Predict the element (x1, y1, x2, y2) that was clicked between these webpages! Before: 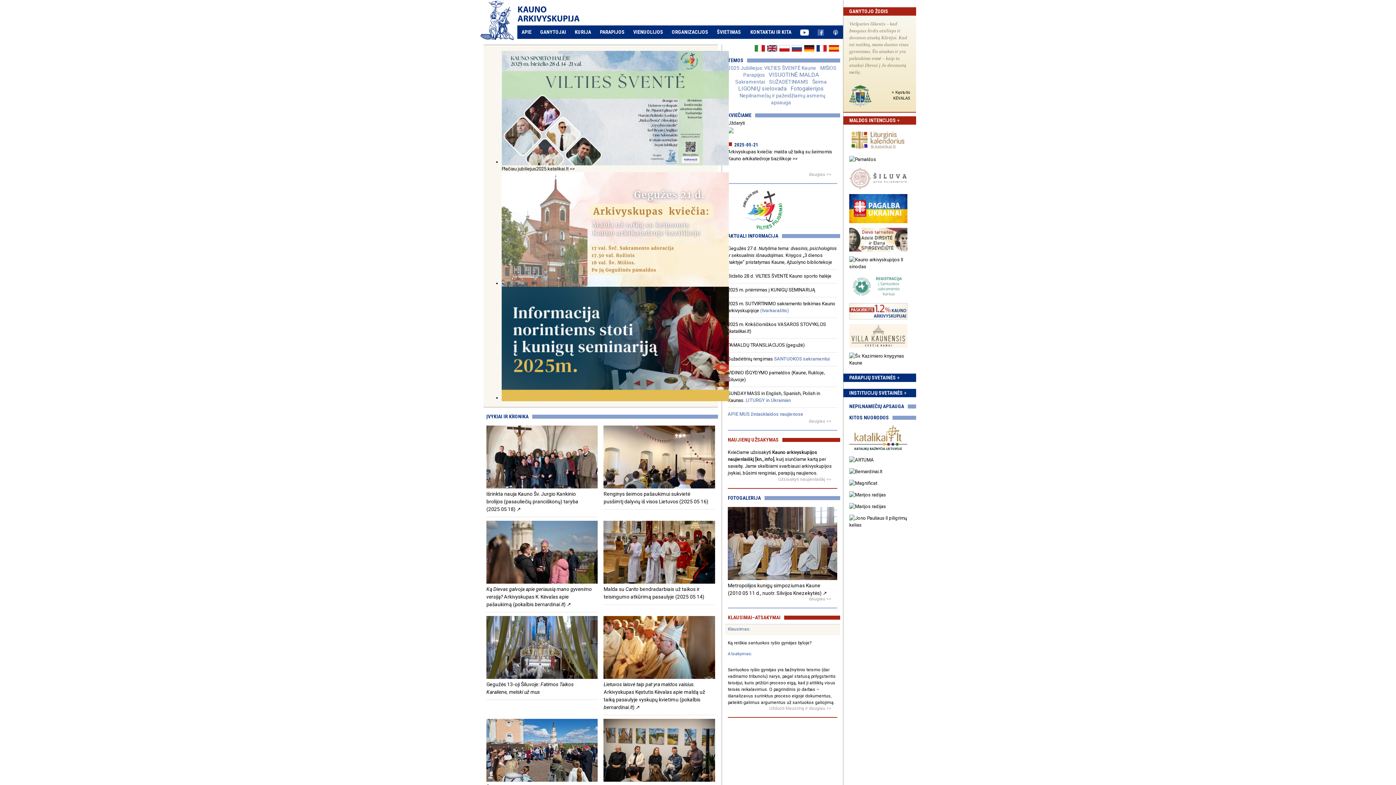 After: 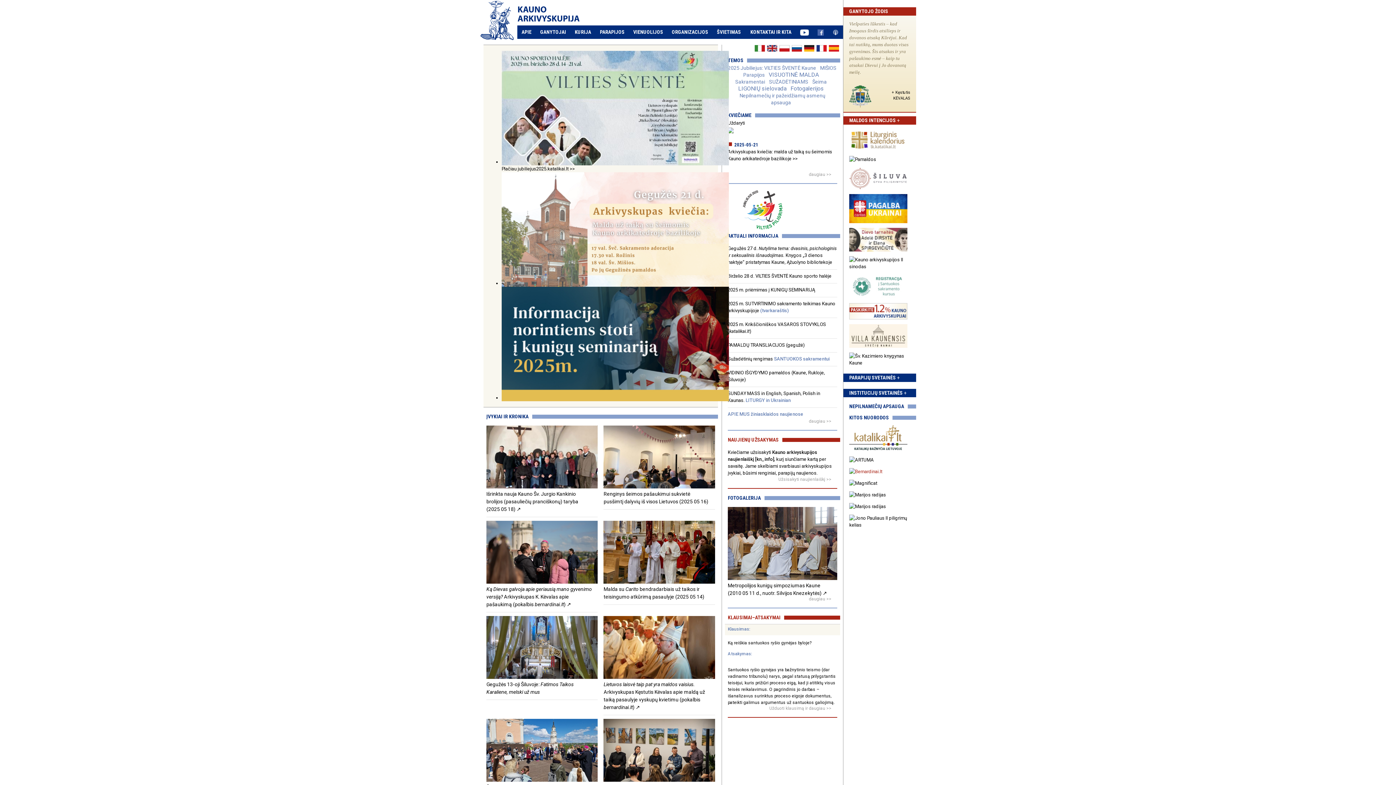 Action: bbox: (849, 469, 882, 474)